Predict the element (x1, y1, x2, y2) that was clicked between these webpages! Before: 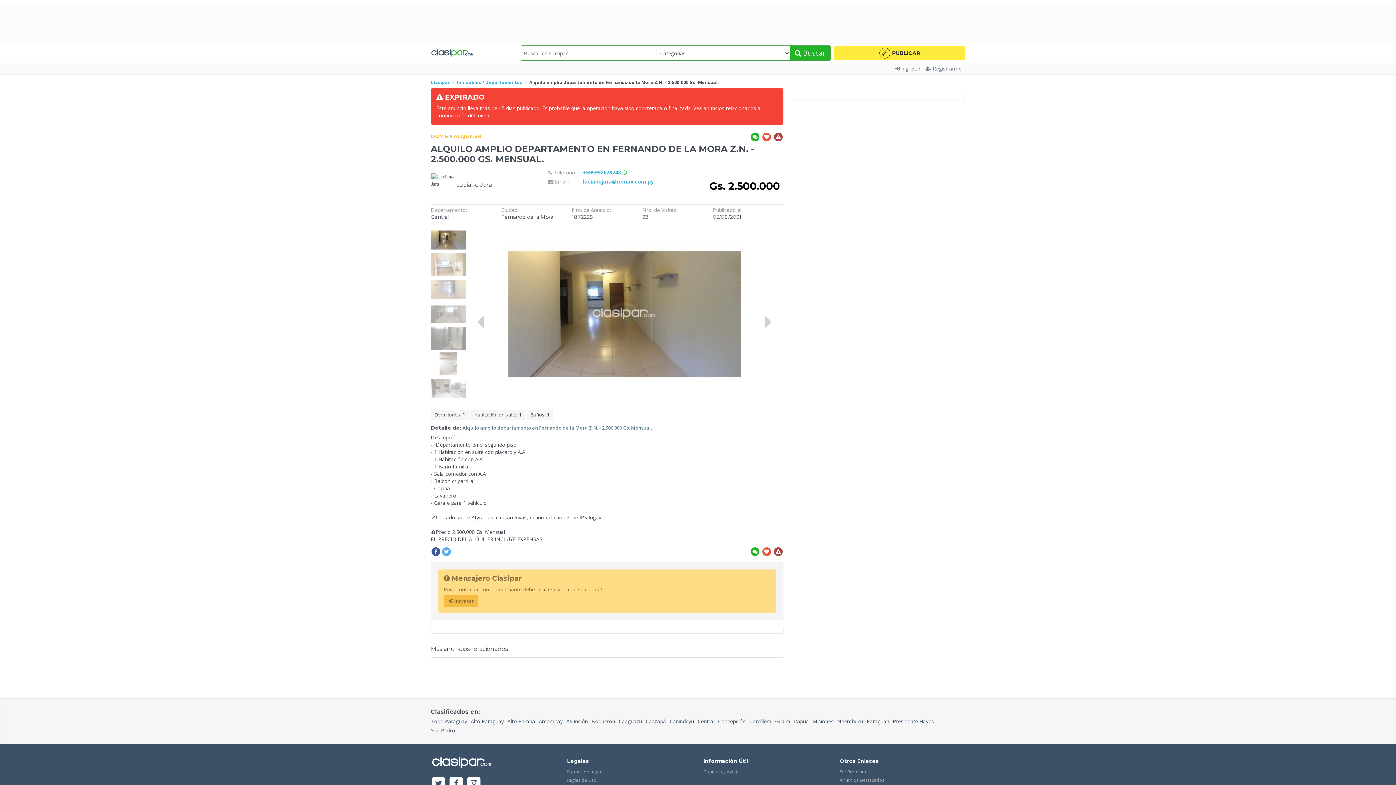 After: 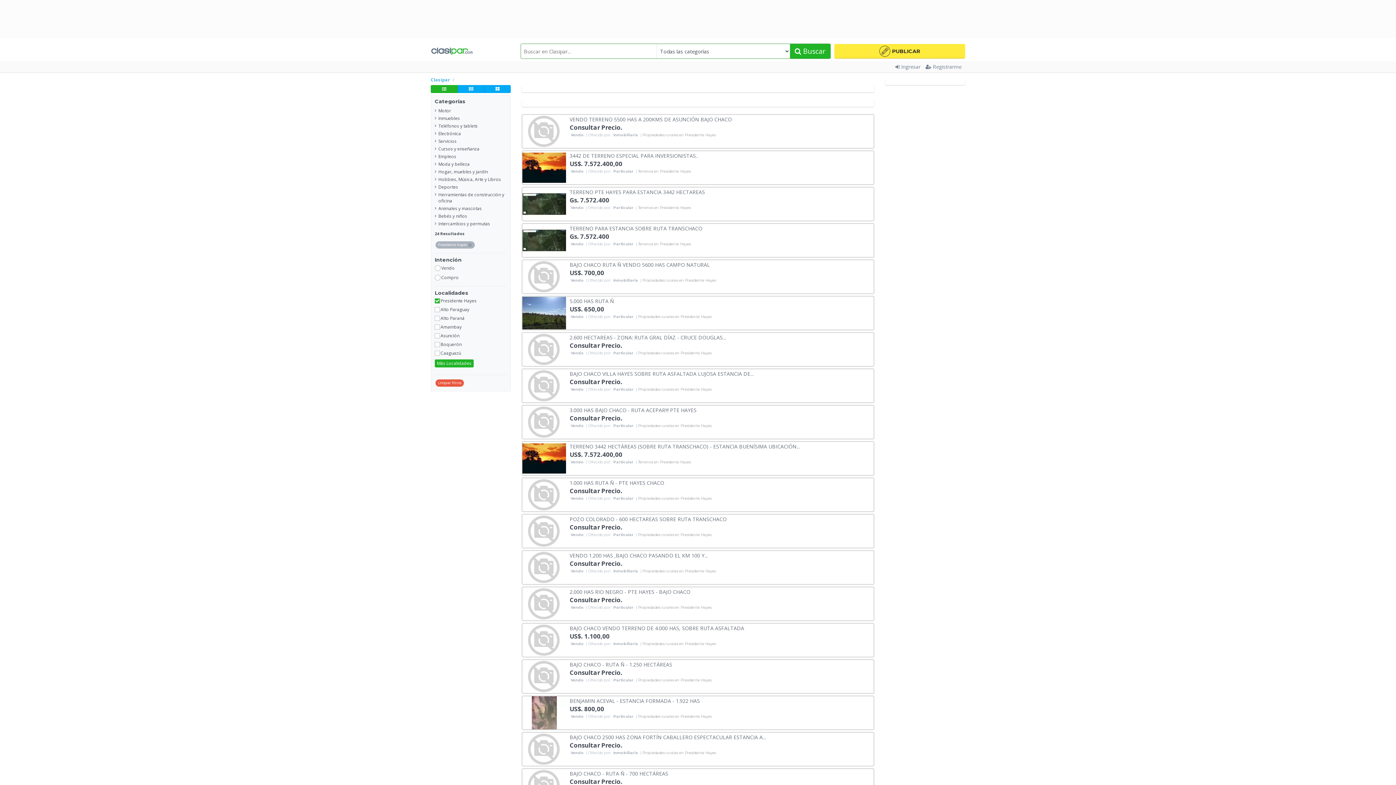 Action: bbox: (893, 717, 934, 726) label: Presidente Hayes